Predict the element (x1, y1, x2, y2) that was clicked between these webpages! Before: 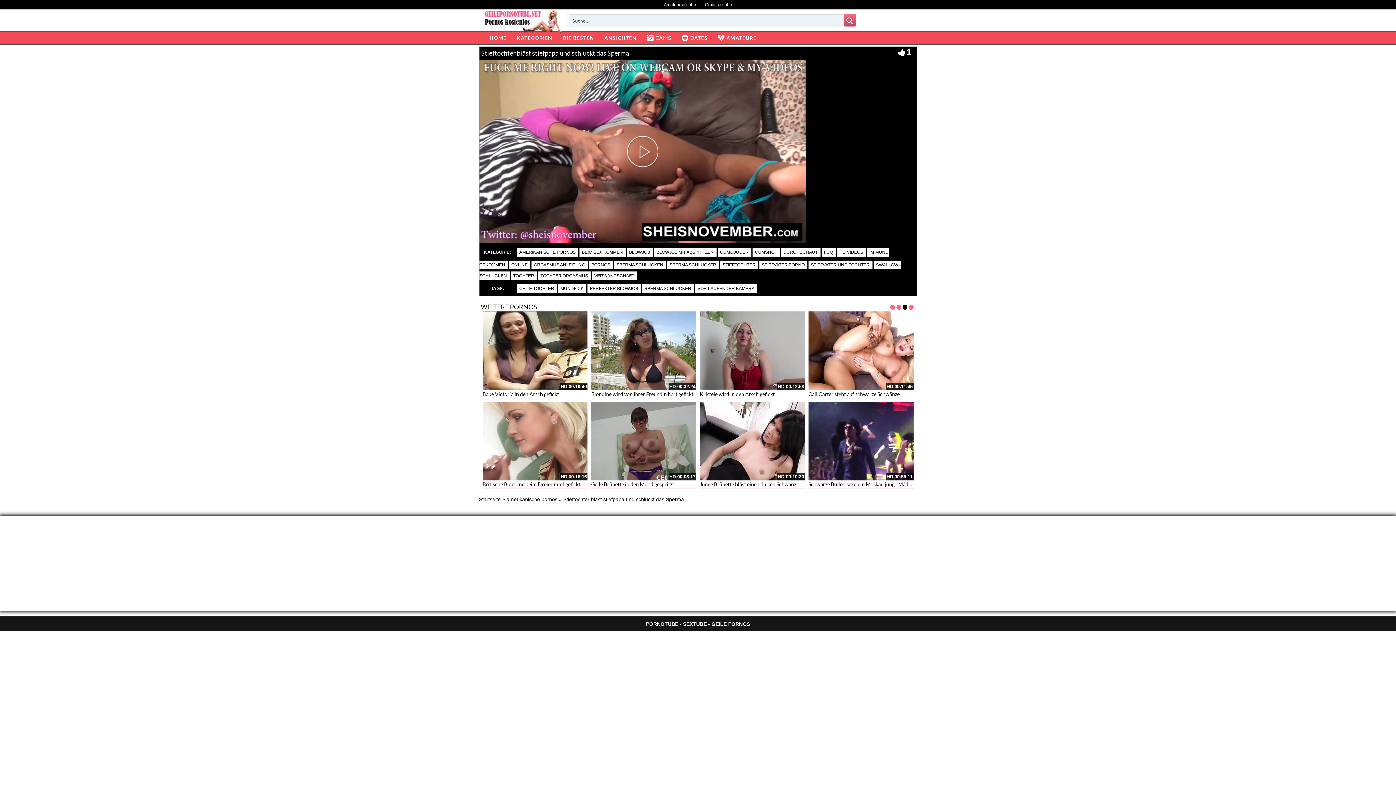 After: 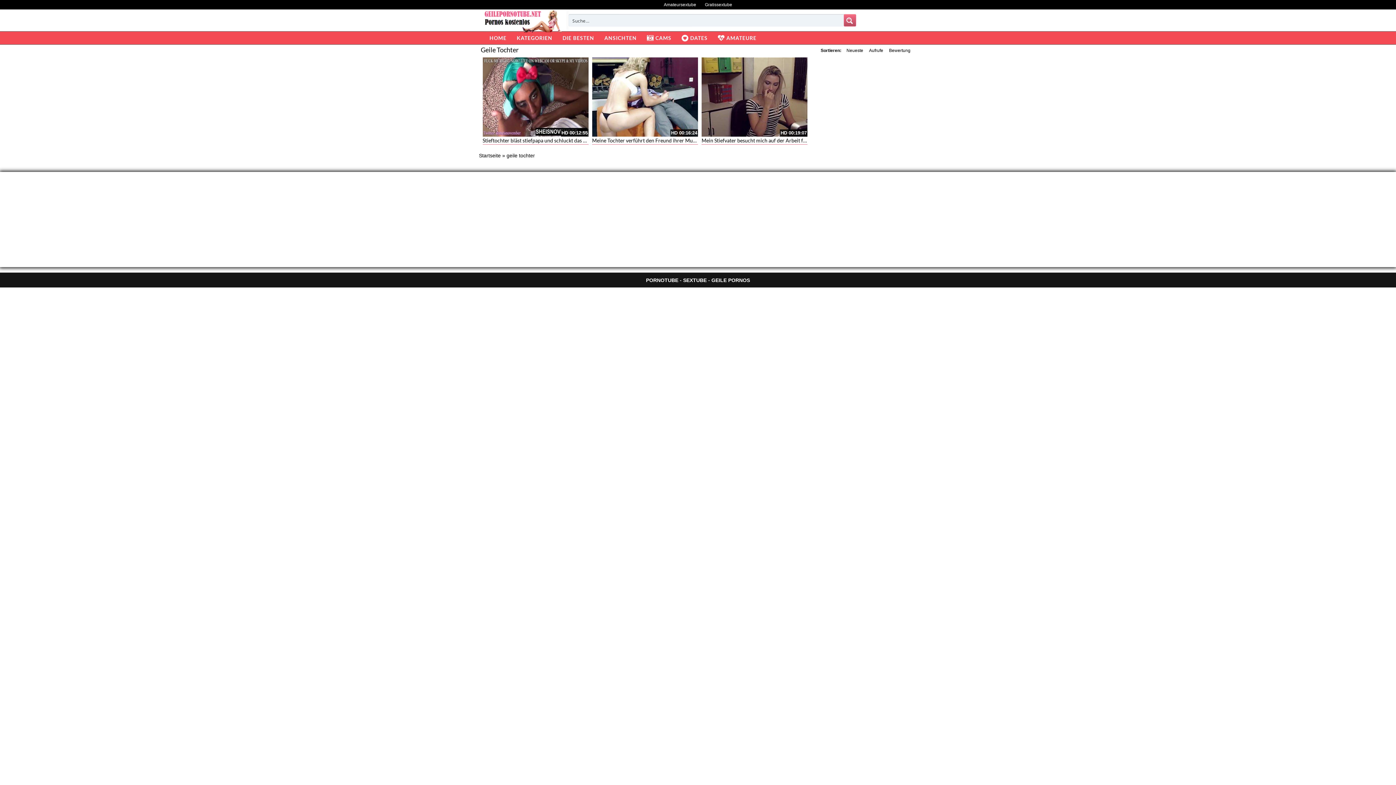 Action: bbox: (516, 284, 556, 293) label: GEILE TOCHTER